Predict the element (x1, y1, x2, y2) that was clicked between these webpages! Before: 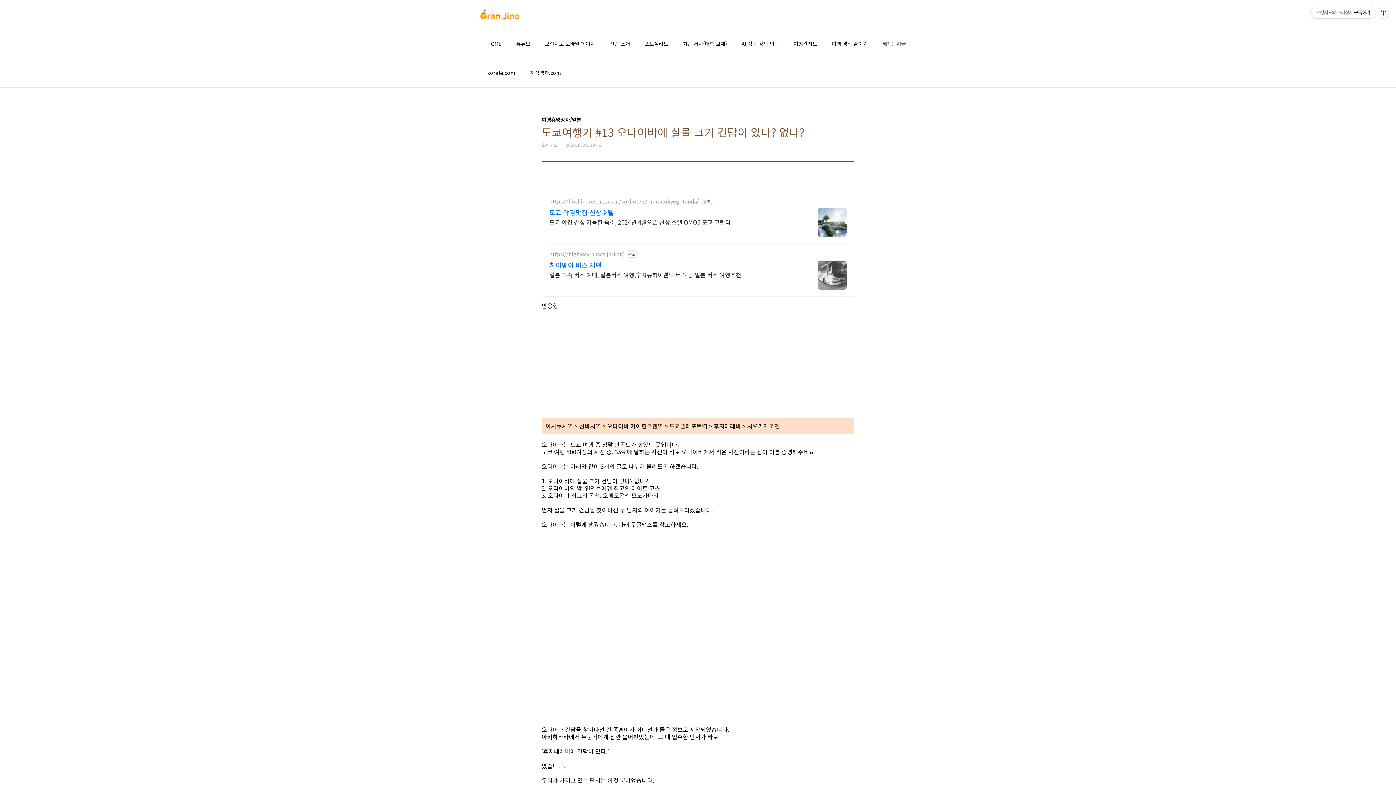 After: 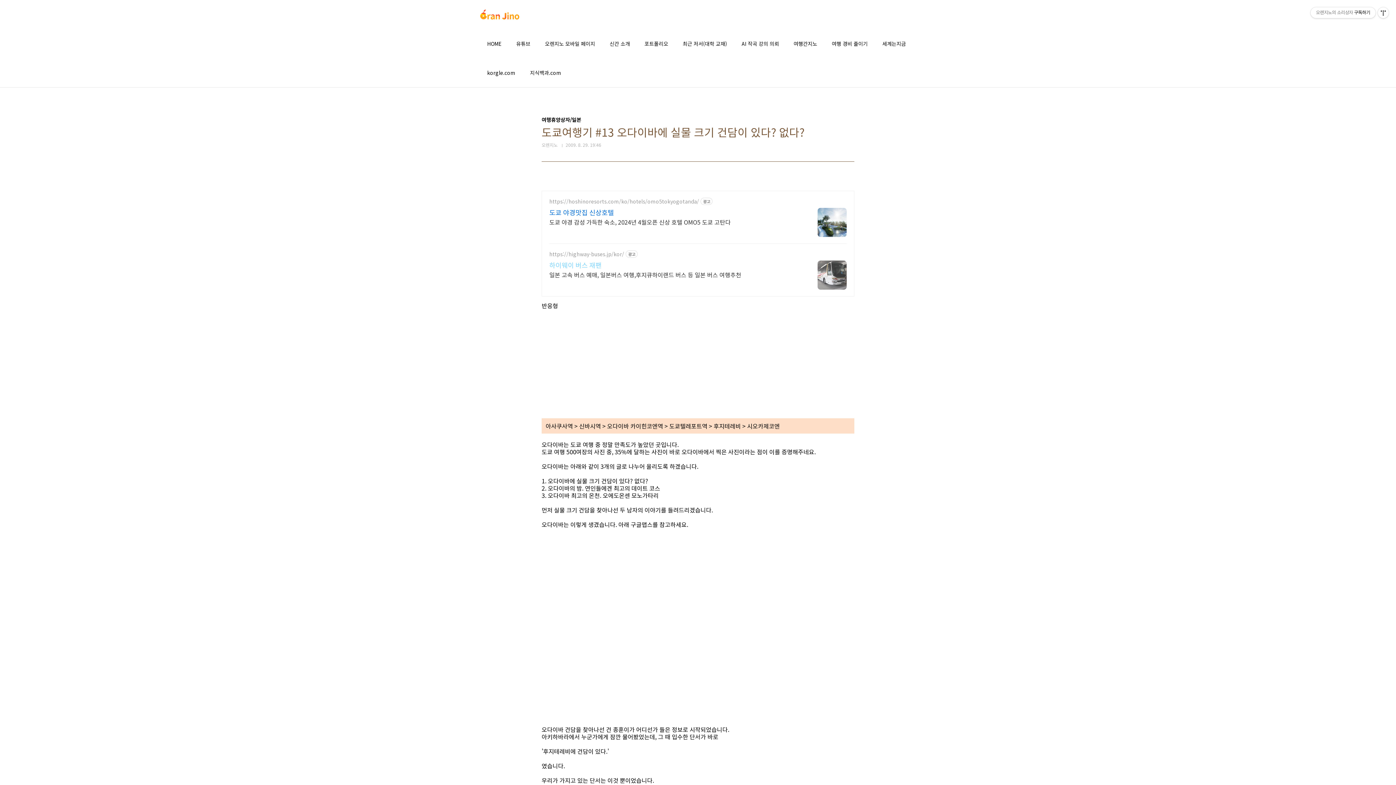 Action: bbox: (549, 260, 741, 269) label: 하이웨이 버스 재팬